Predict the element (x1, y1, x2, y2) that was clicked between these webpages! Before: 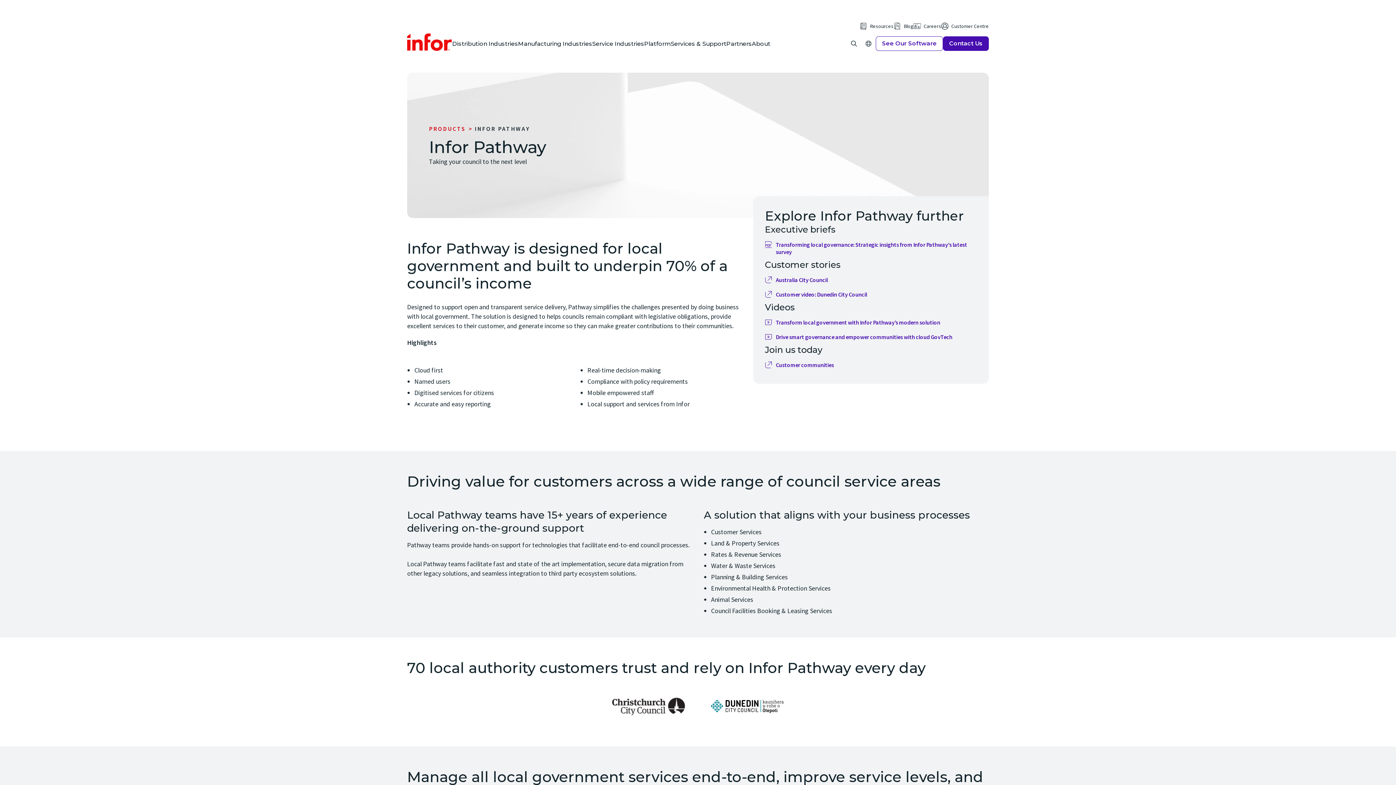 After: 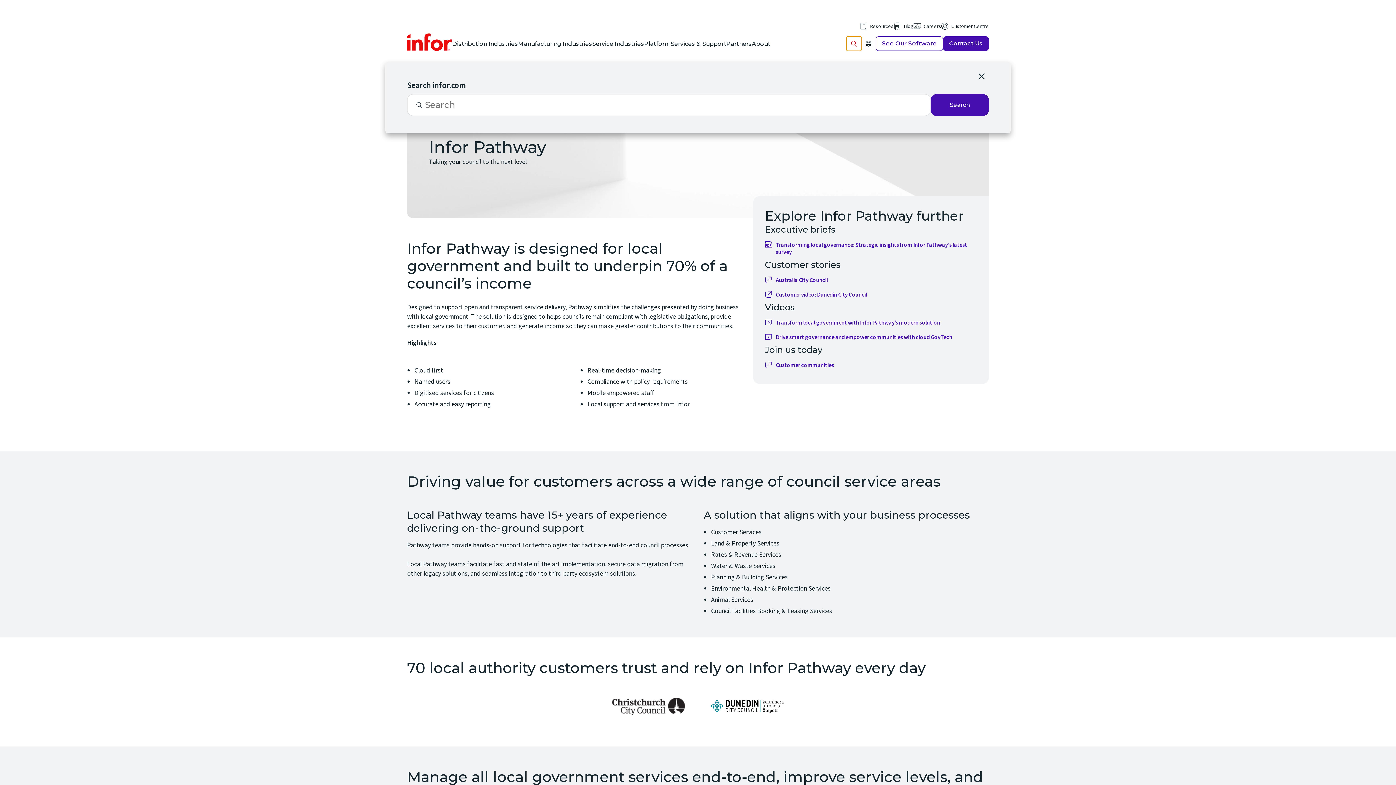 Action: bbox: (846, 36, 861, 50) label: Open Search